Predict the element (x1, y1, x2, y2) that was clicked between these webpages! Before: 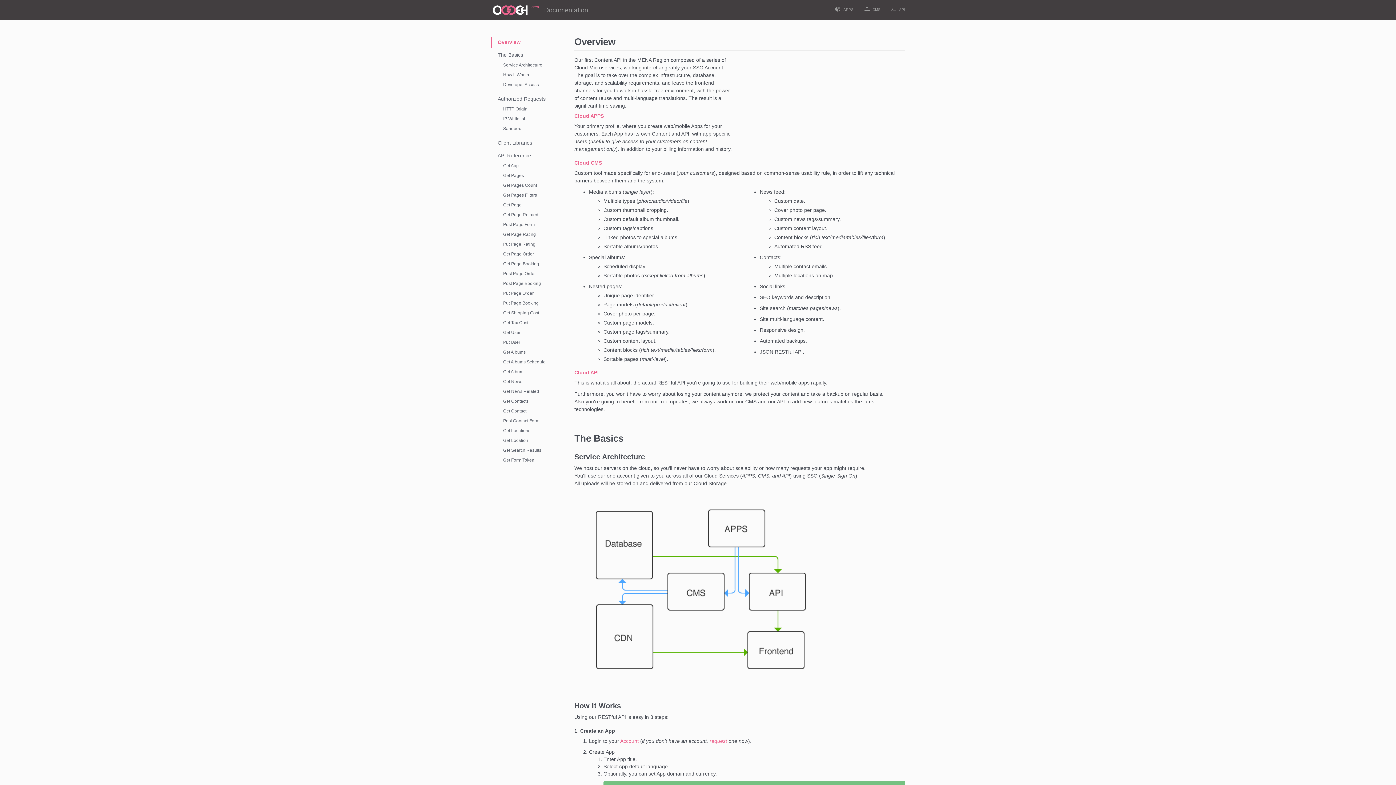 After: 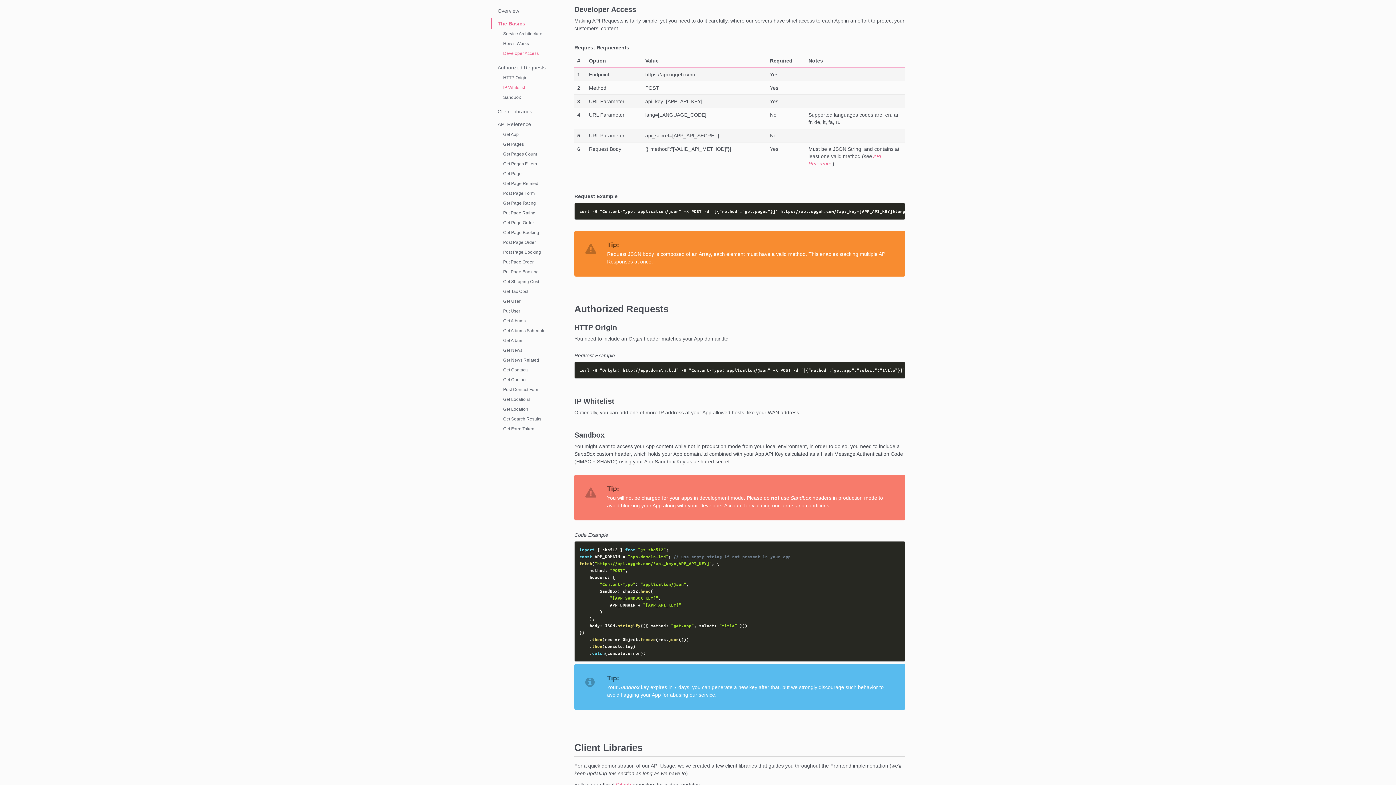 Action: bbox: (490, 81, 551, 88) label: Developer Access